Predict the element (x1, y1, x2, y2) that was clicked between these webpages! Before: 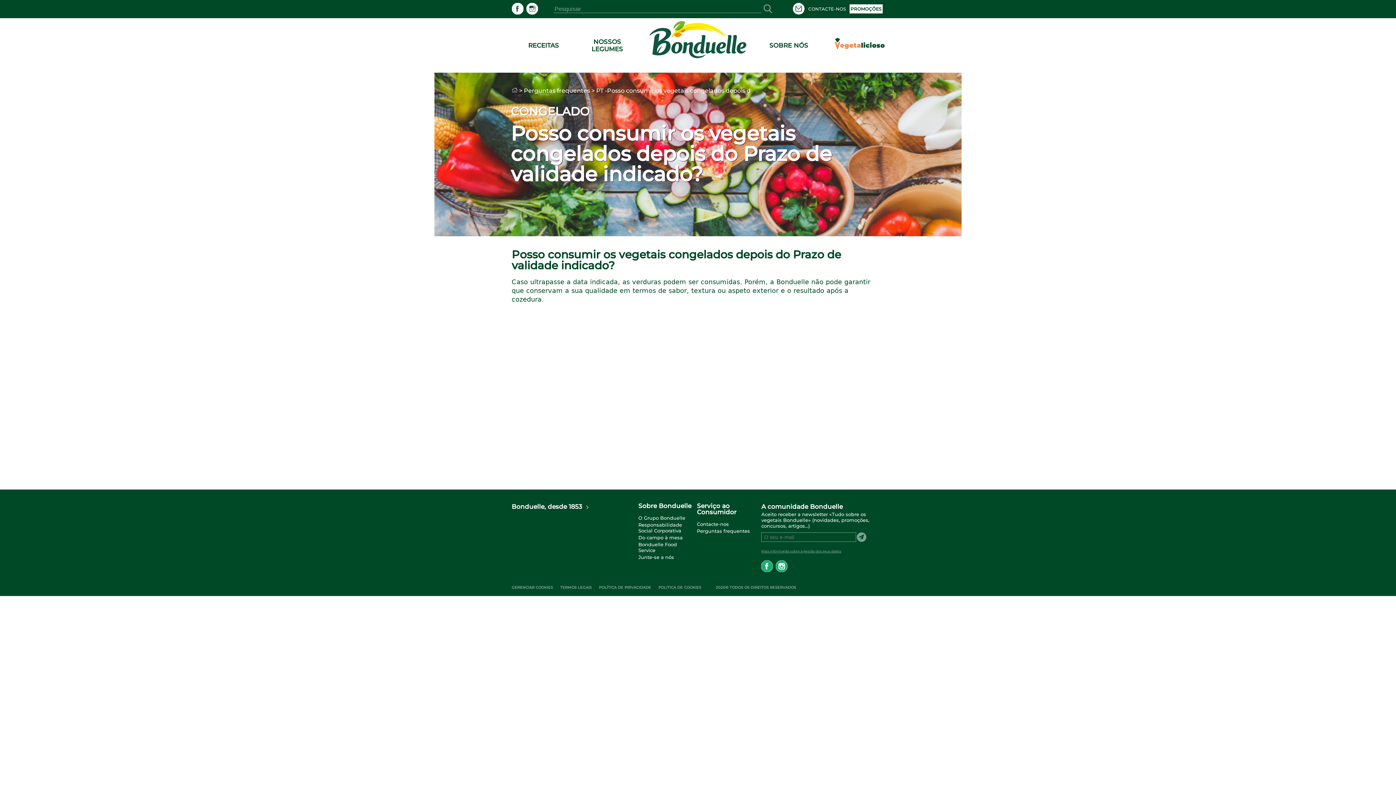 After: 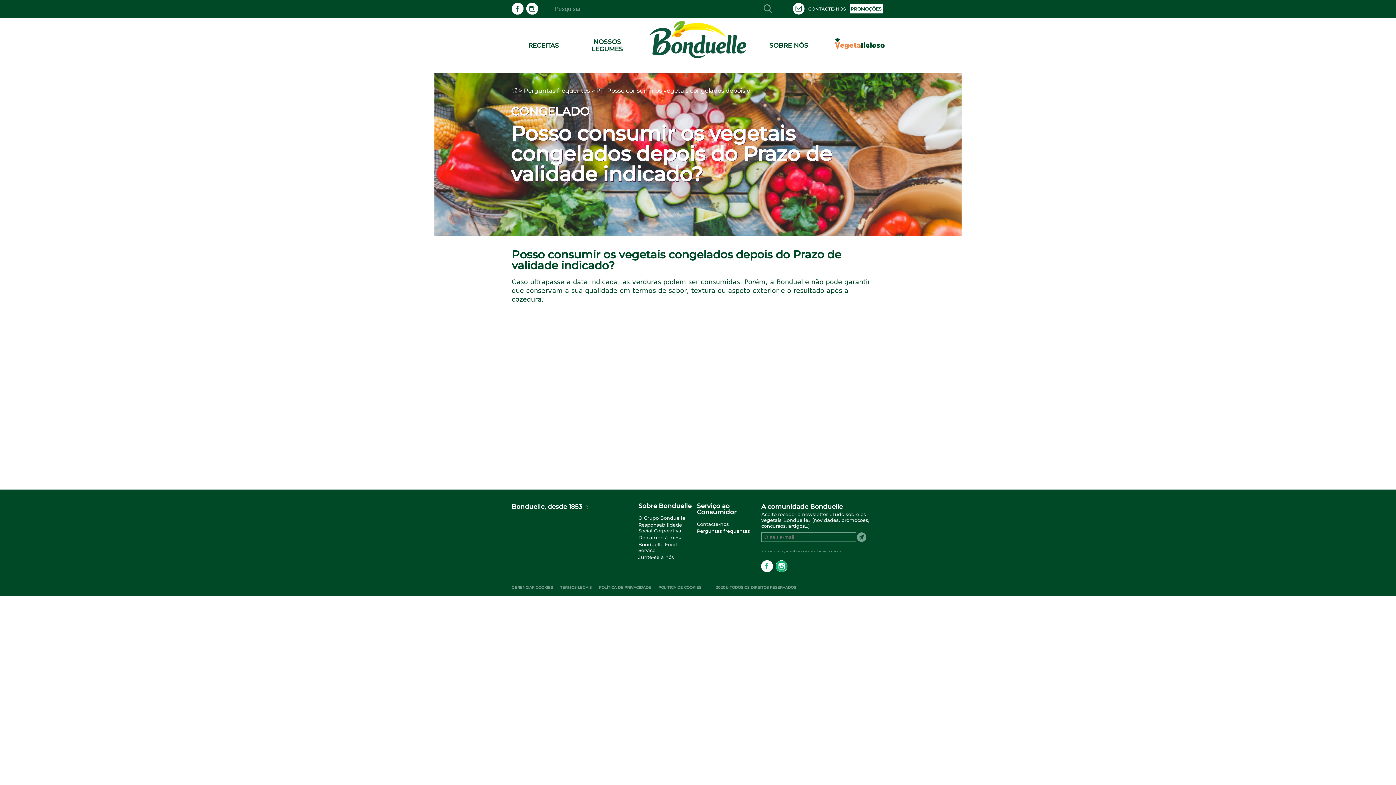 Action: bbox: (761, 567, 773, 573) label: facebook